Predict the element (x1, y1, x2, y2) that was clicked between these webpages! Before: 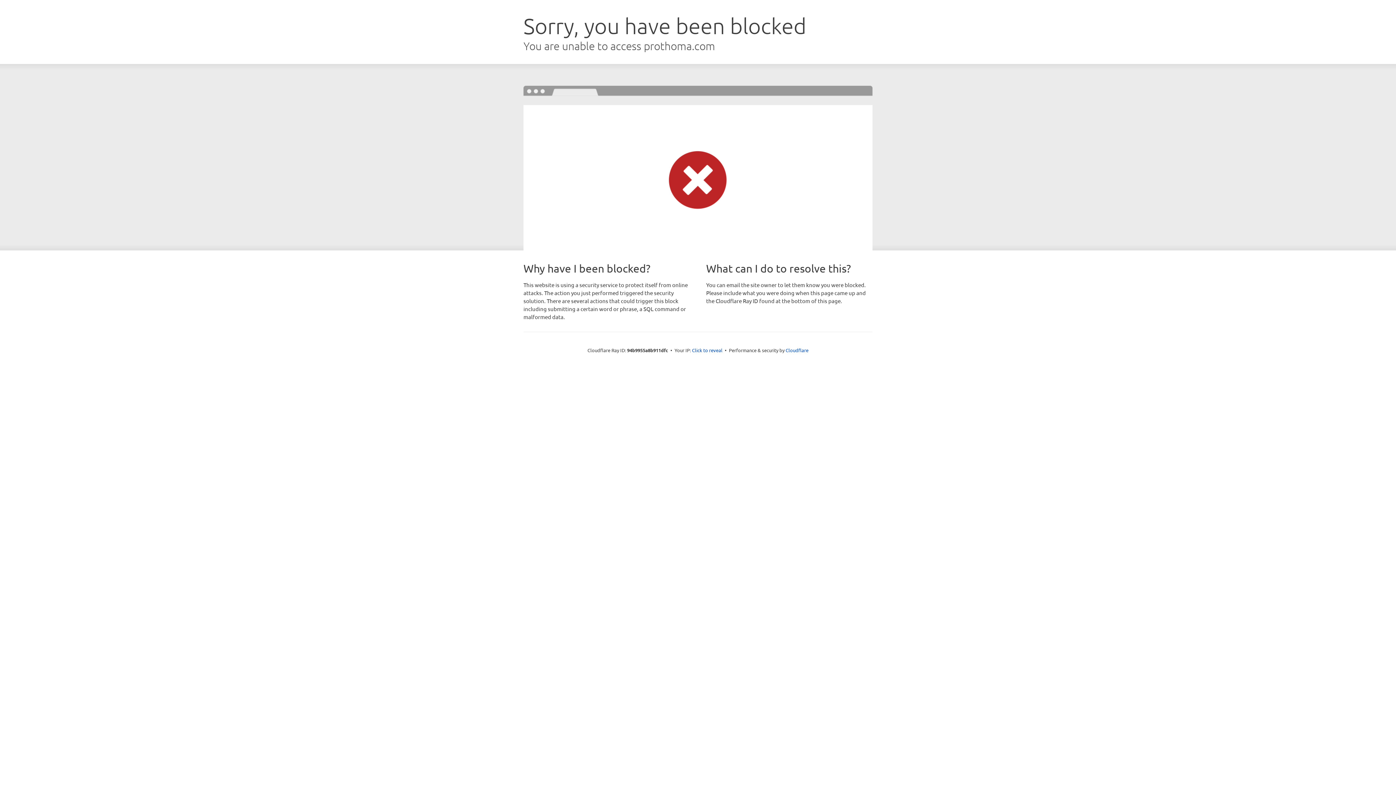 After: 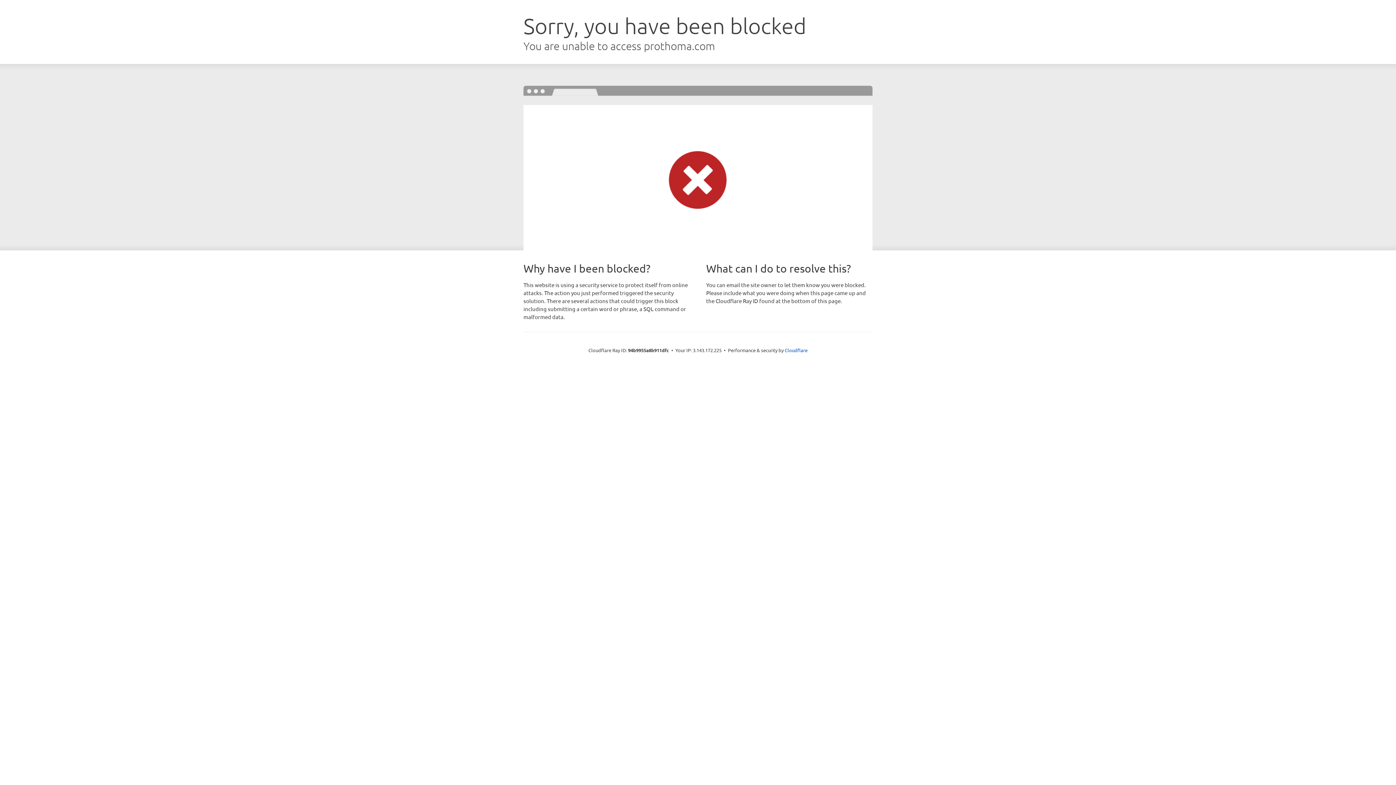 Action: bbox: (692, 346, 722, 353) label: Click to reveal